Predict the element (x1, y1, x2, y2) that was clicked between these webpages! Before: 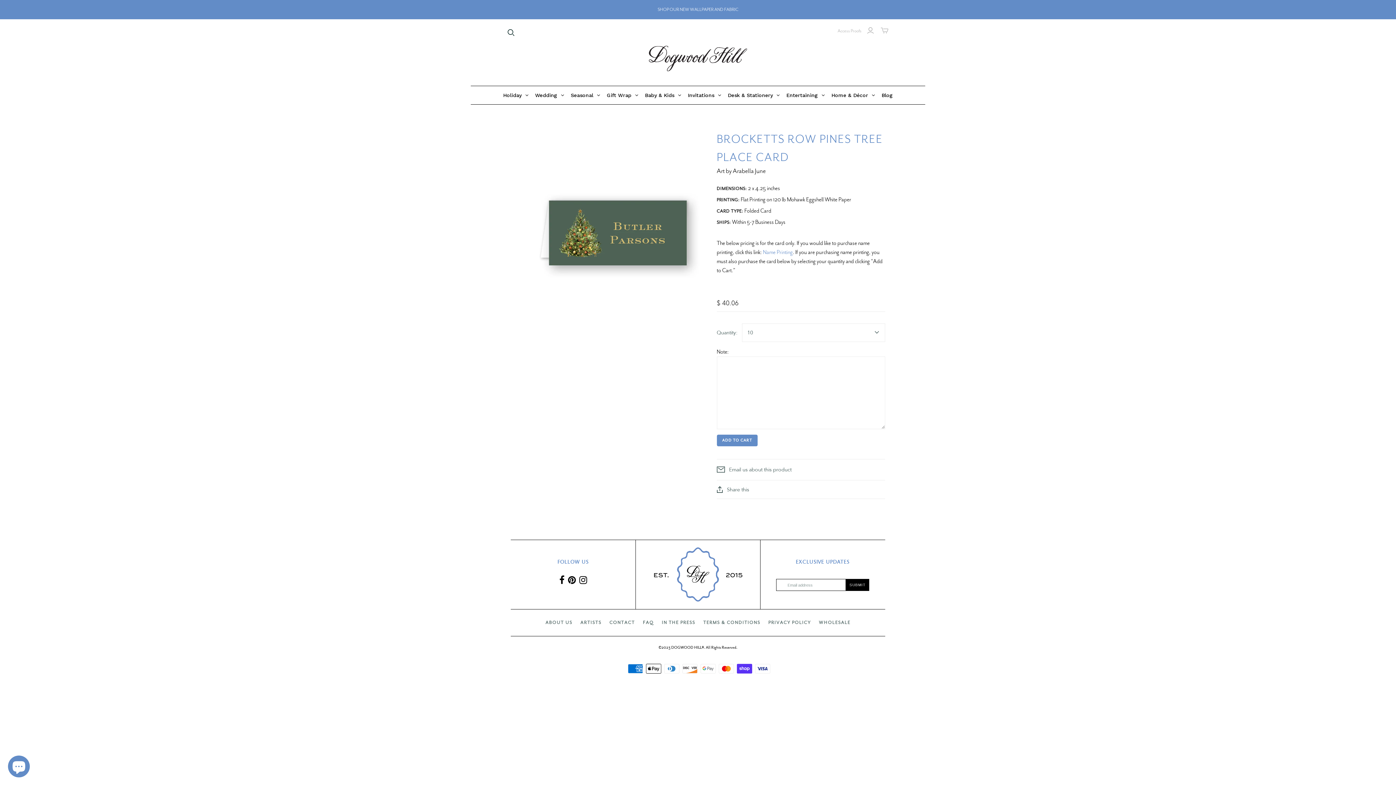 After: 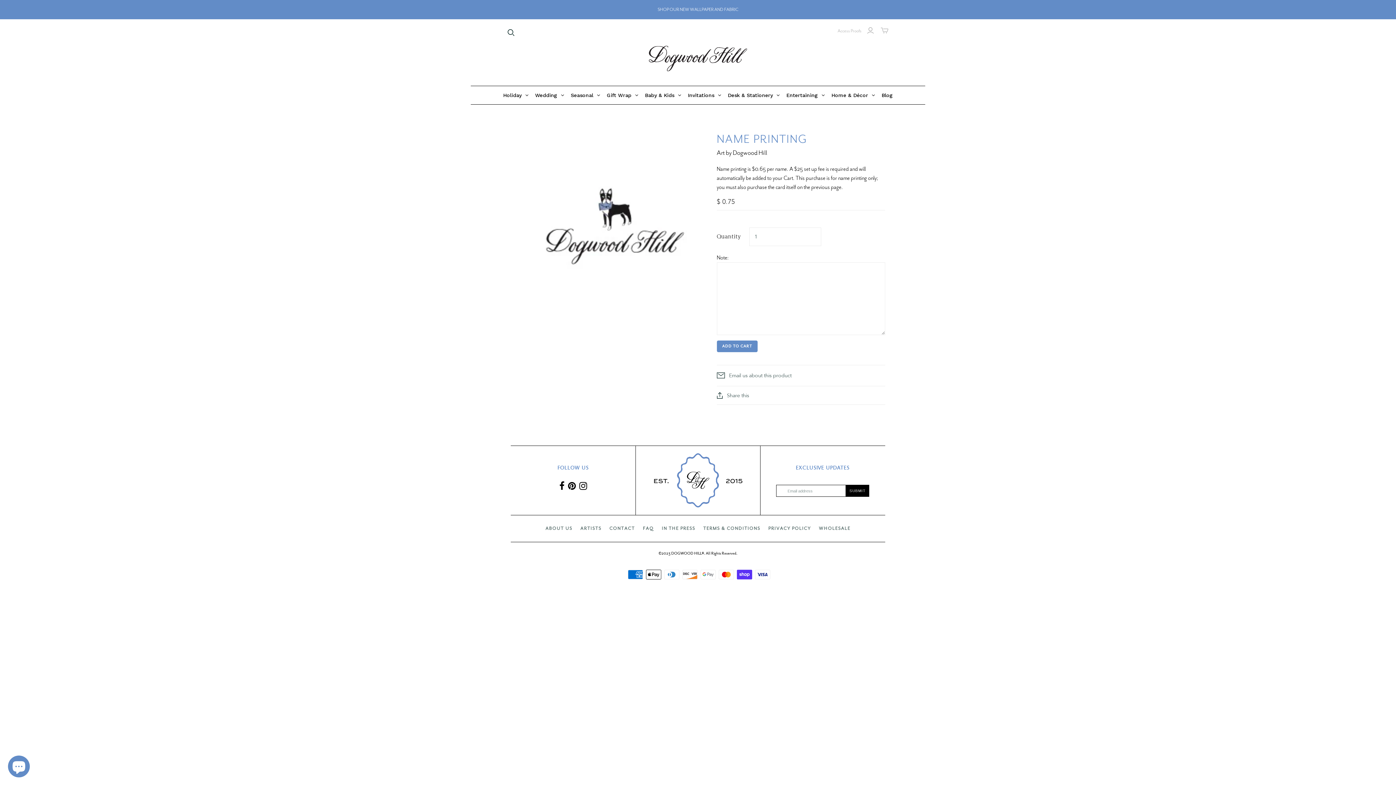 Action: label: Name Printing bbox: (763, 248, 792, 255)